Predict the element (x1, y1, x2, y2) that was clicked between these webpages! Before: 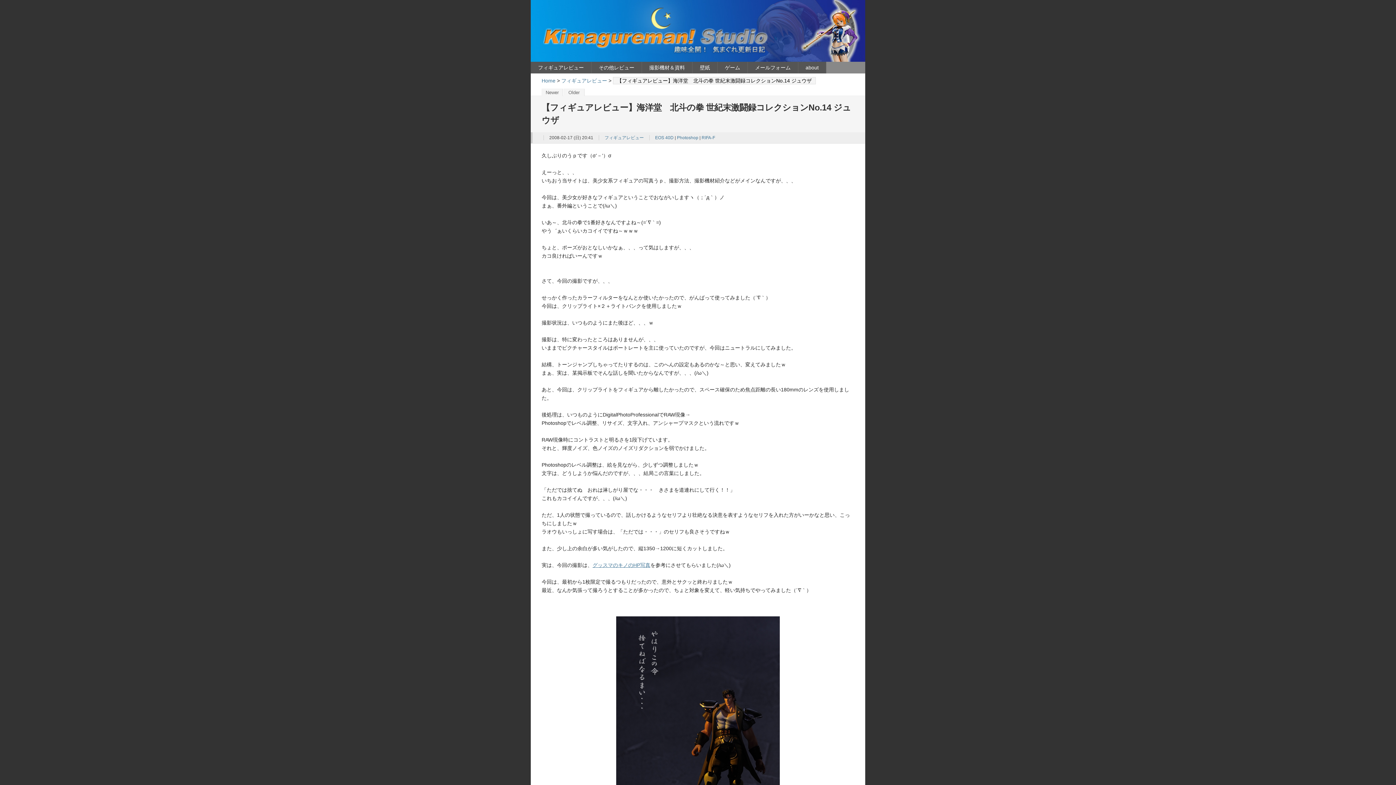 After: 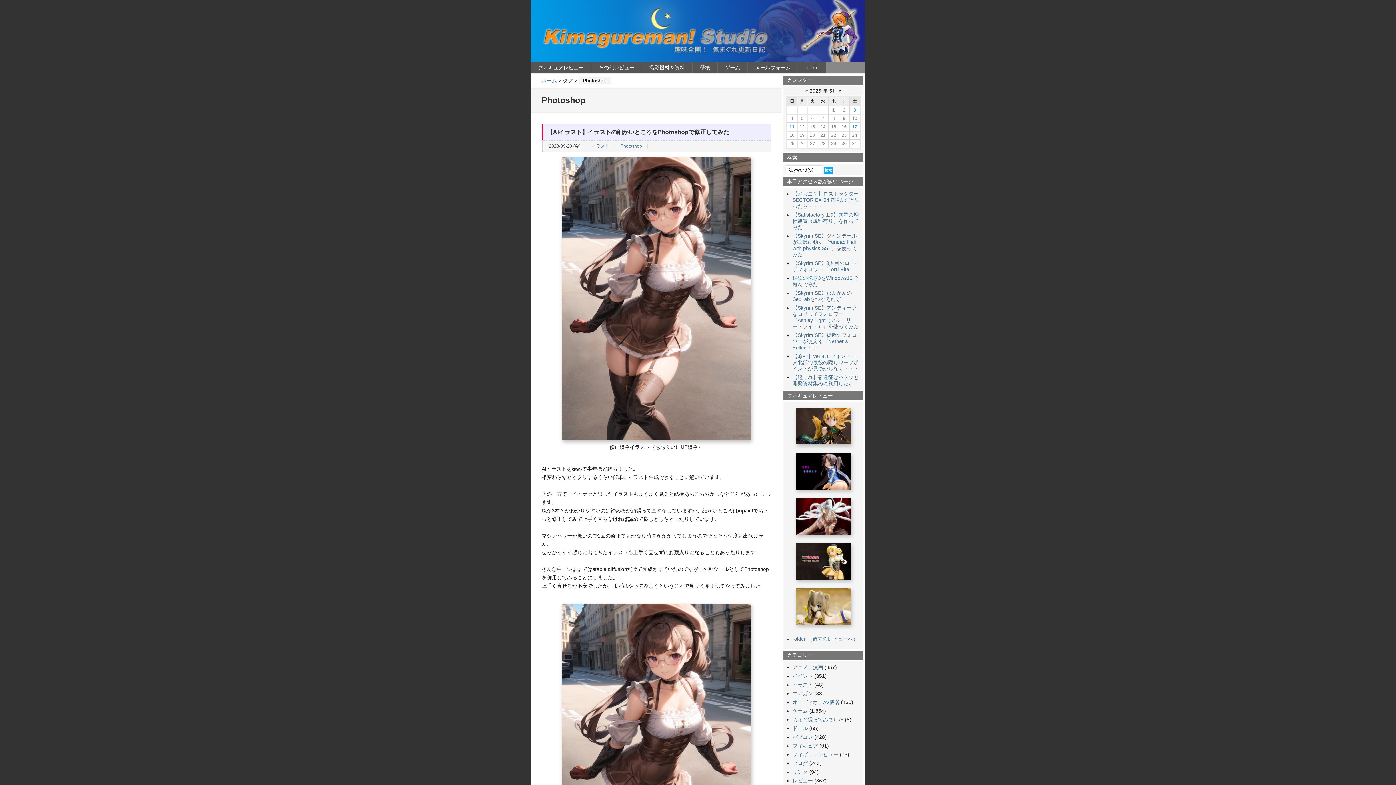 Action: label: Photoshop bbox: (677, 135, 698, 140)